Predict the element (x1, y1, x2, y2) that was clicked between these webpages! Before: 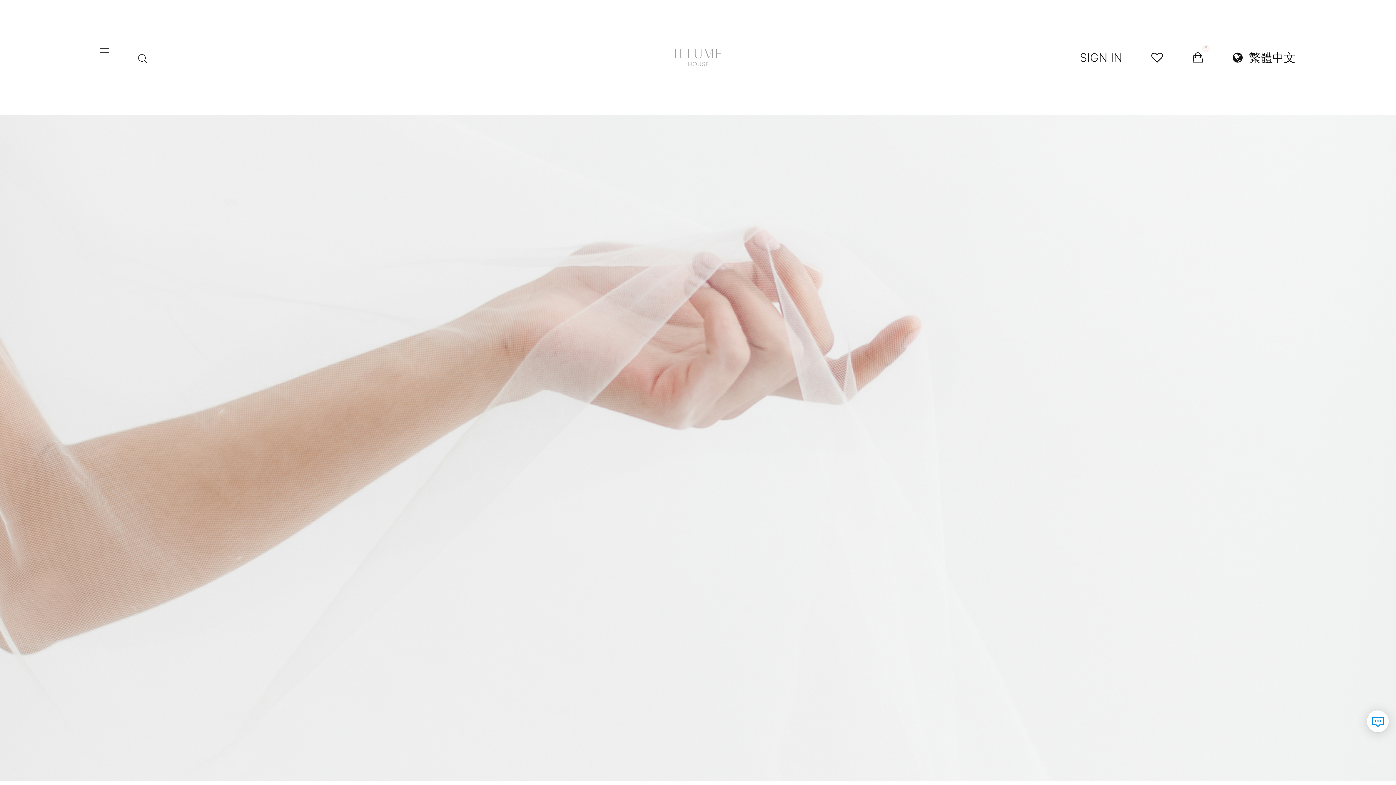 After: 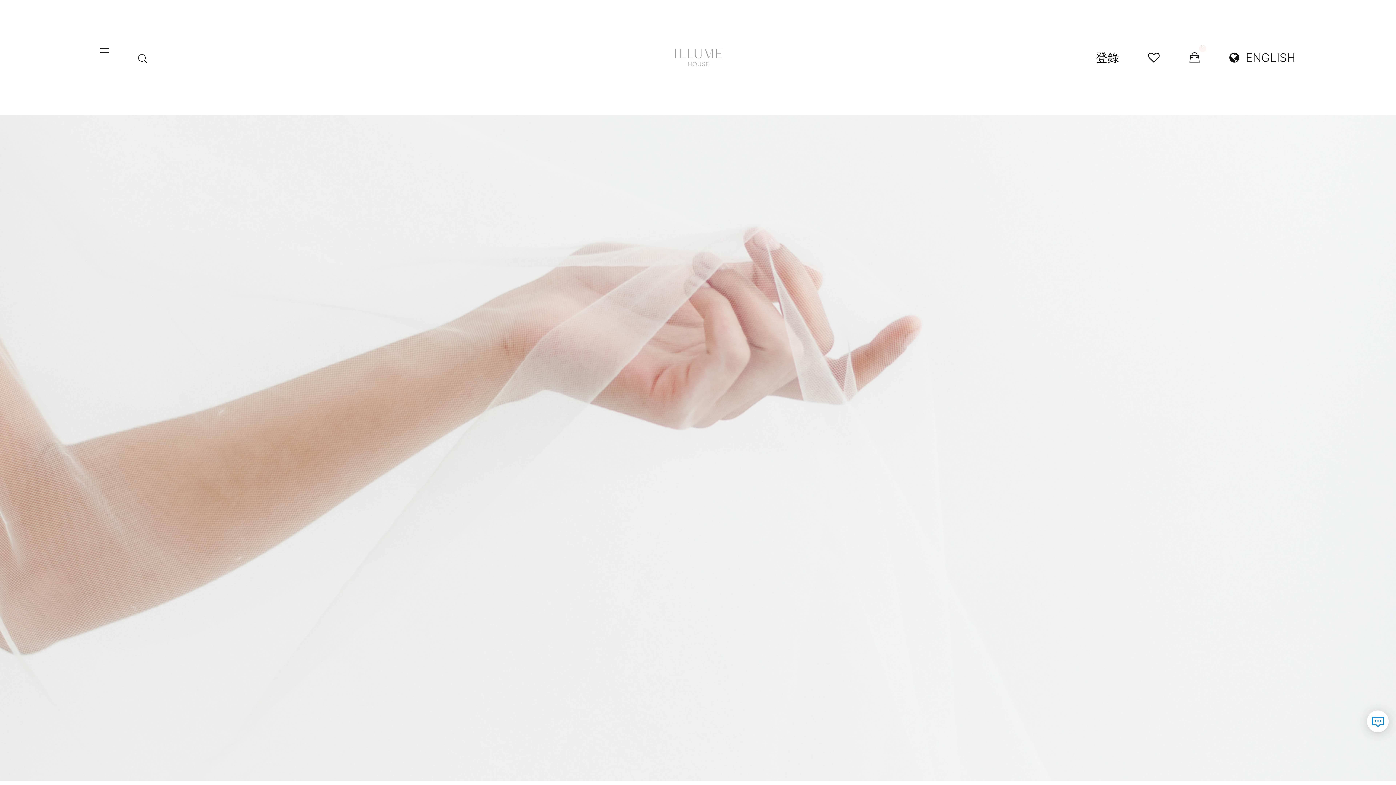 Action: label:   繁體中文 bbox: (1232, 50, 1295, 64)